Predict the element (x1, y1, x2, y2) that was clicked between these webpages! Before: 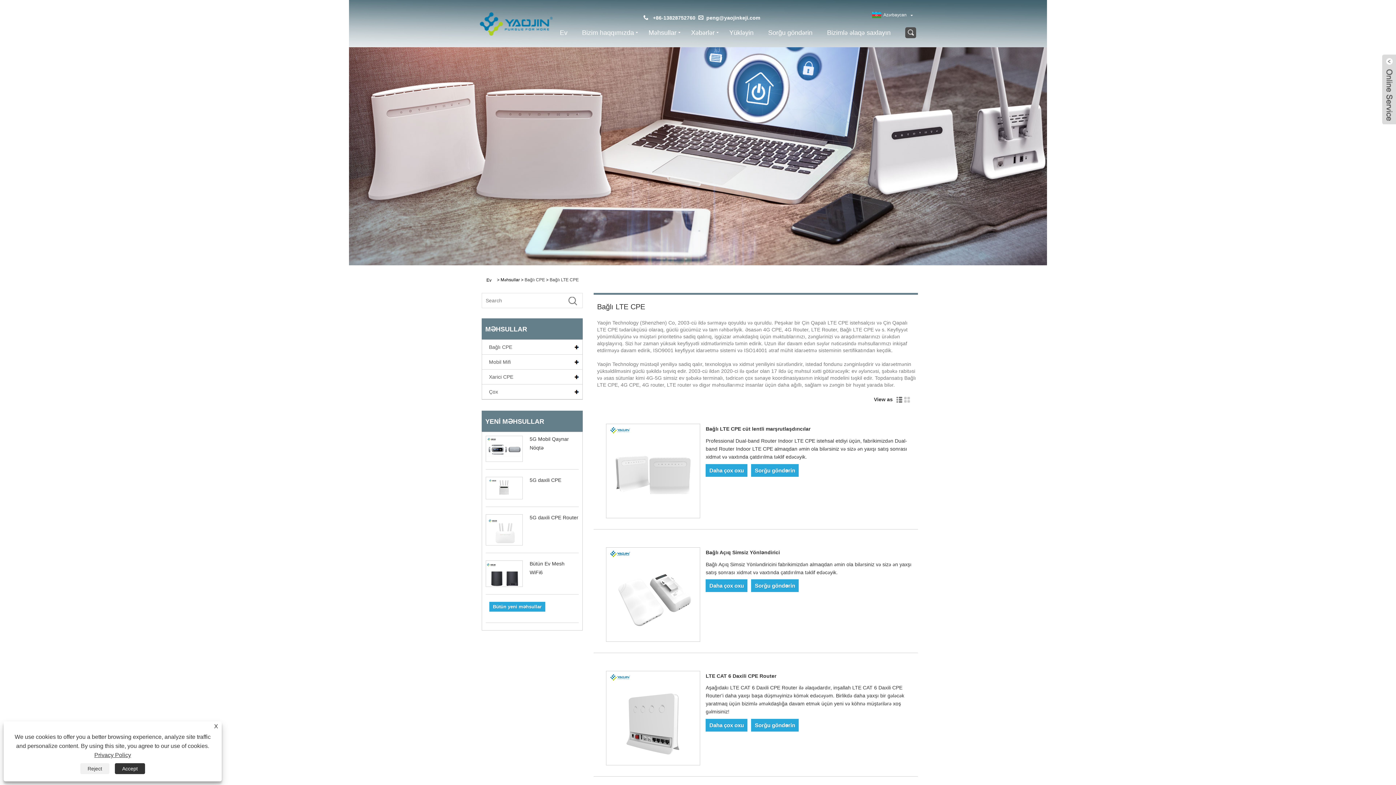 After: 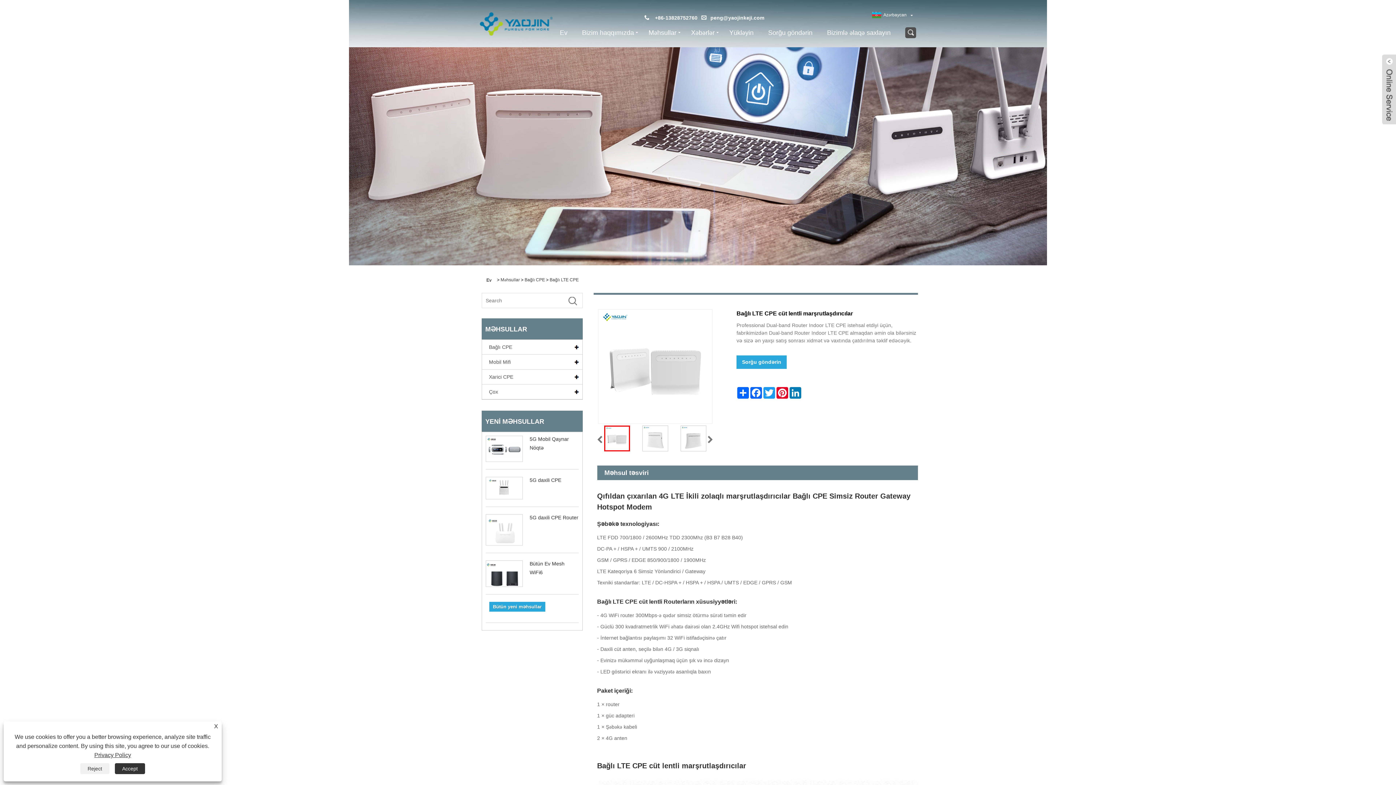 Action: label: Daha çox oxu bbox: (705, 464, 747, 476)